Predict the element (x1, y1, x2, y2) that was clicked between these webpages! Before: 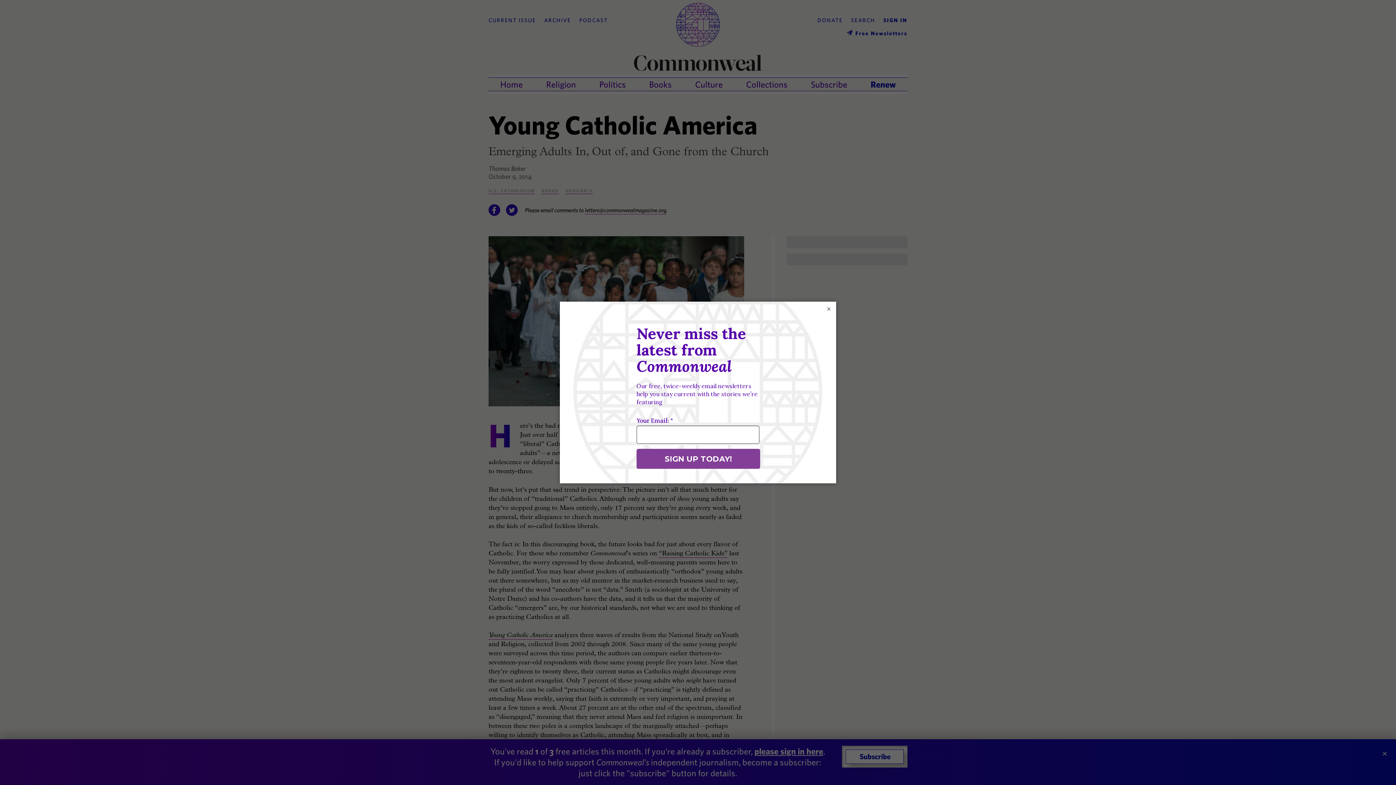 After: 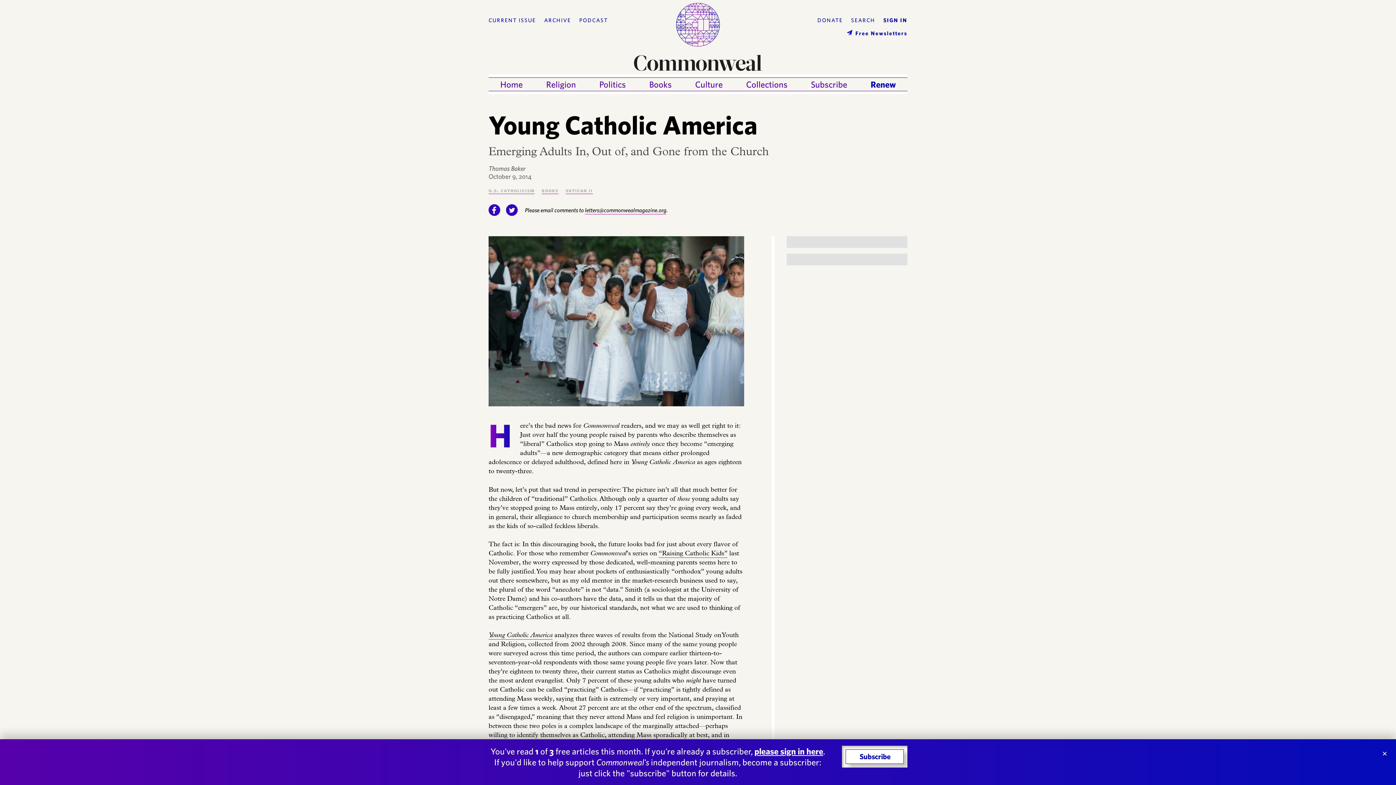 Action: label: × bbox: (825, 305, 832, 312)